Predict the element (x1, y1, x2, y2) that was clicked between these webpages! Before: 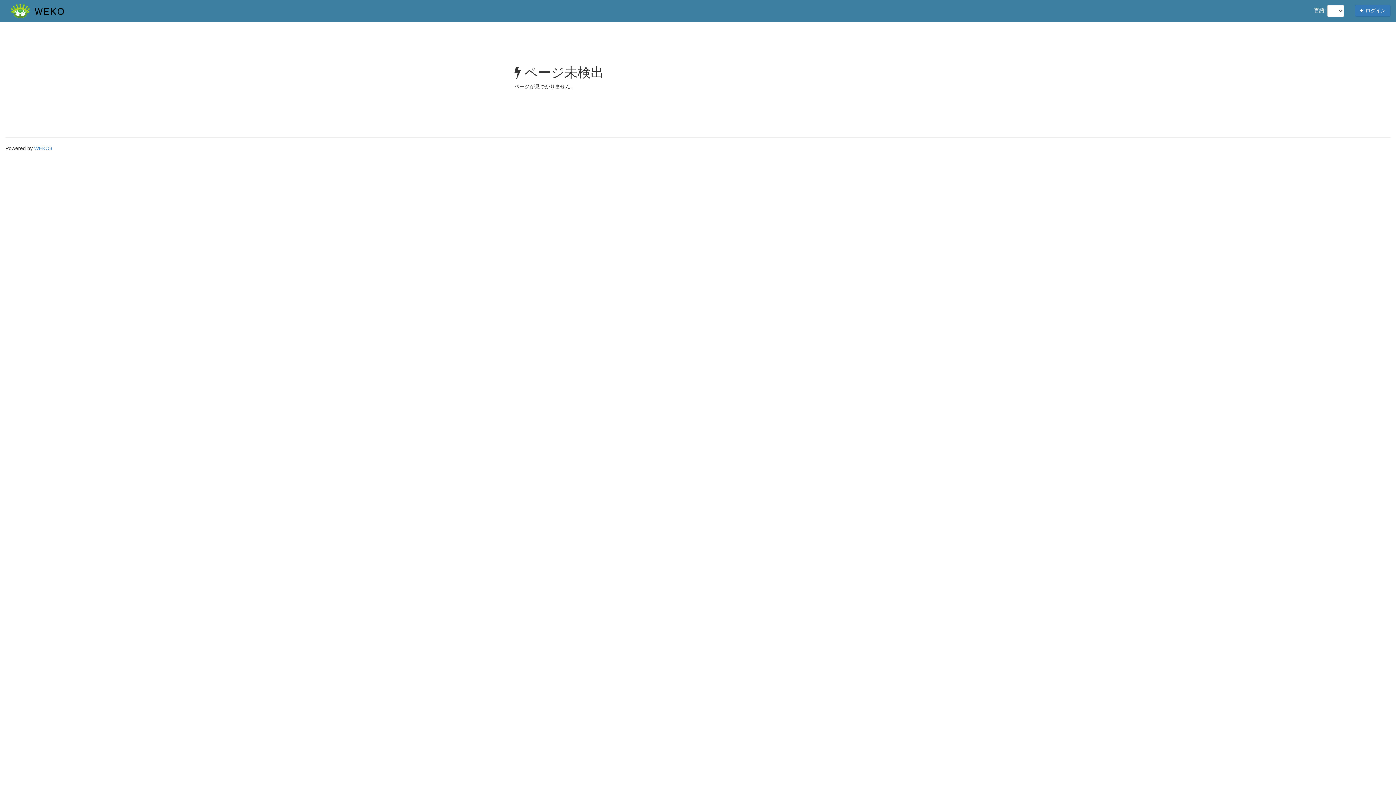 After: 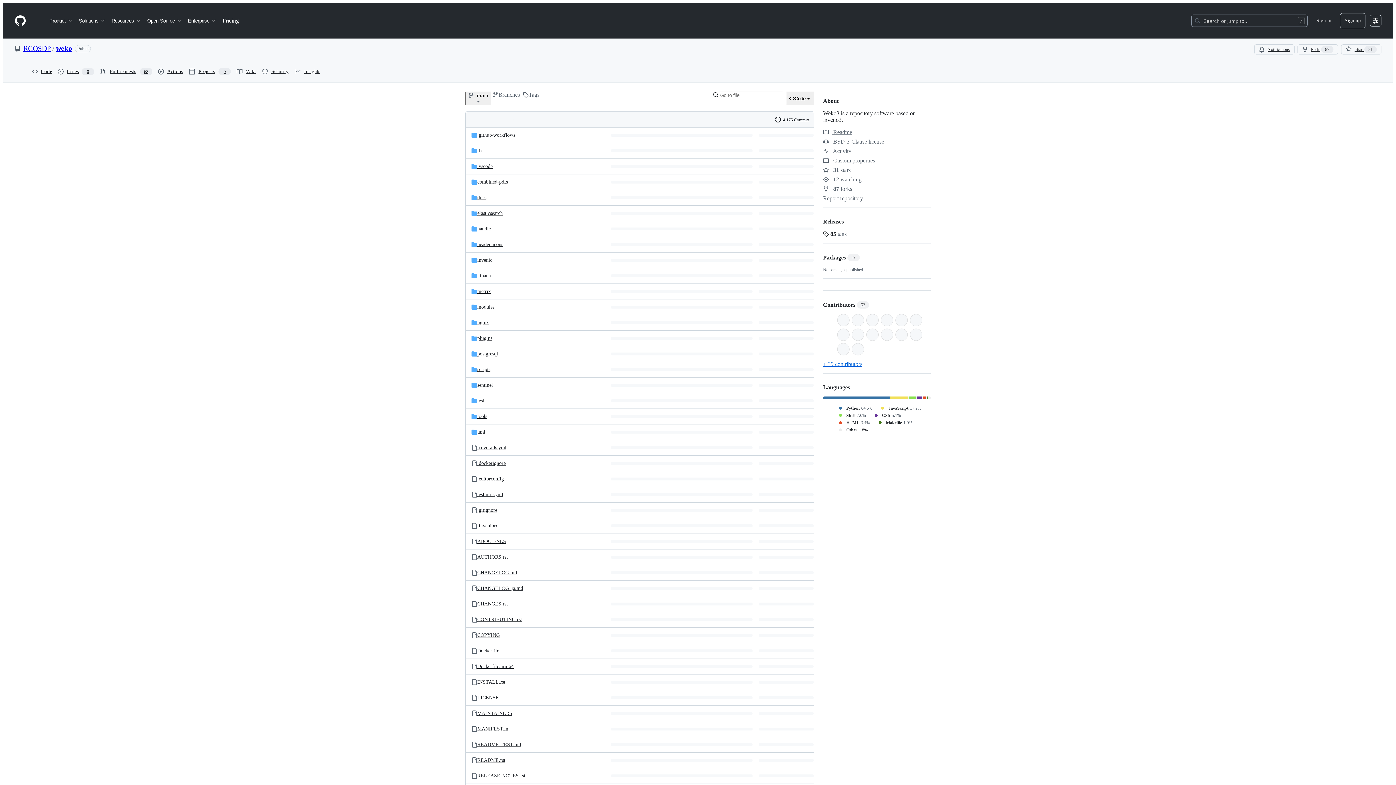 Action: label: WEKO3 bbox: (34, 145, 52, 151)